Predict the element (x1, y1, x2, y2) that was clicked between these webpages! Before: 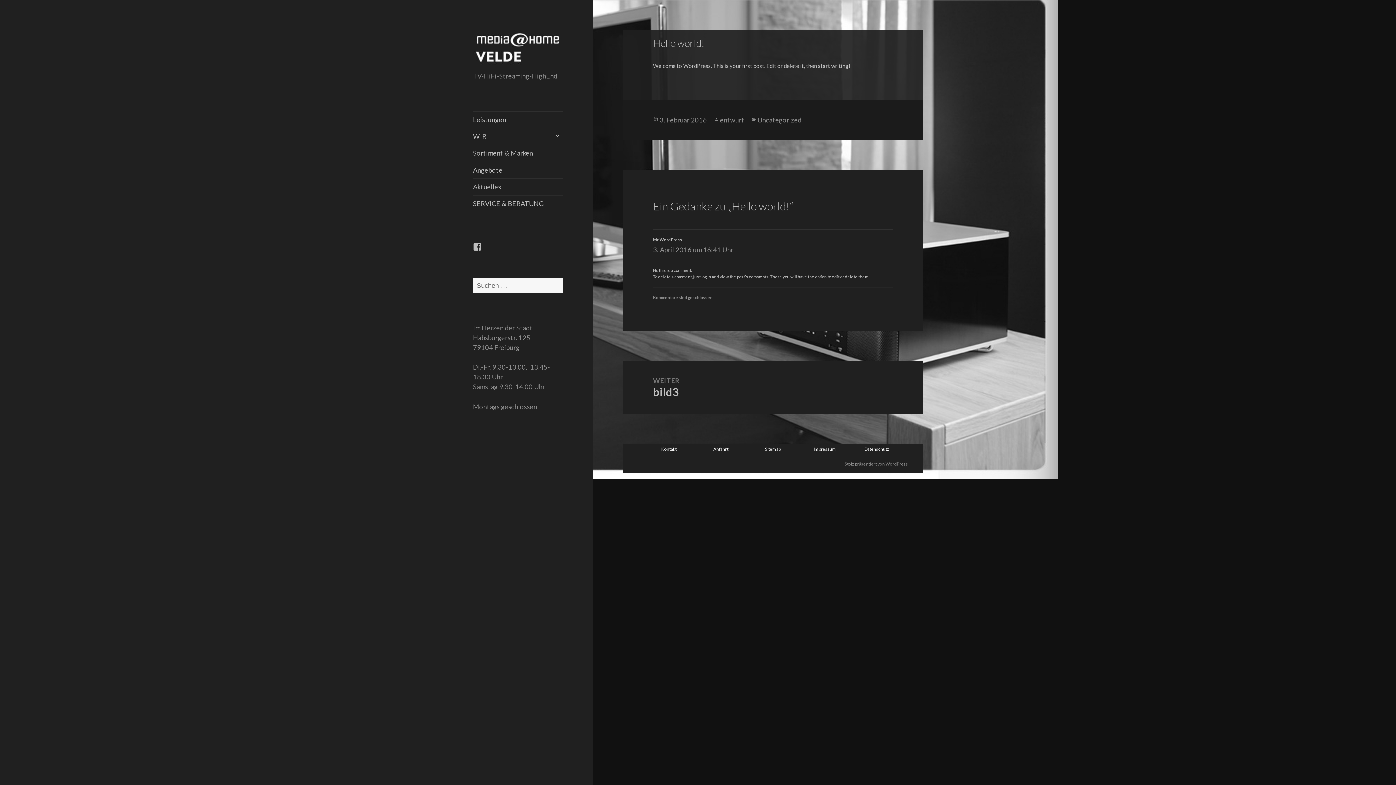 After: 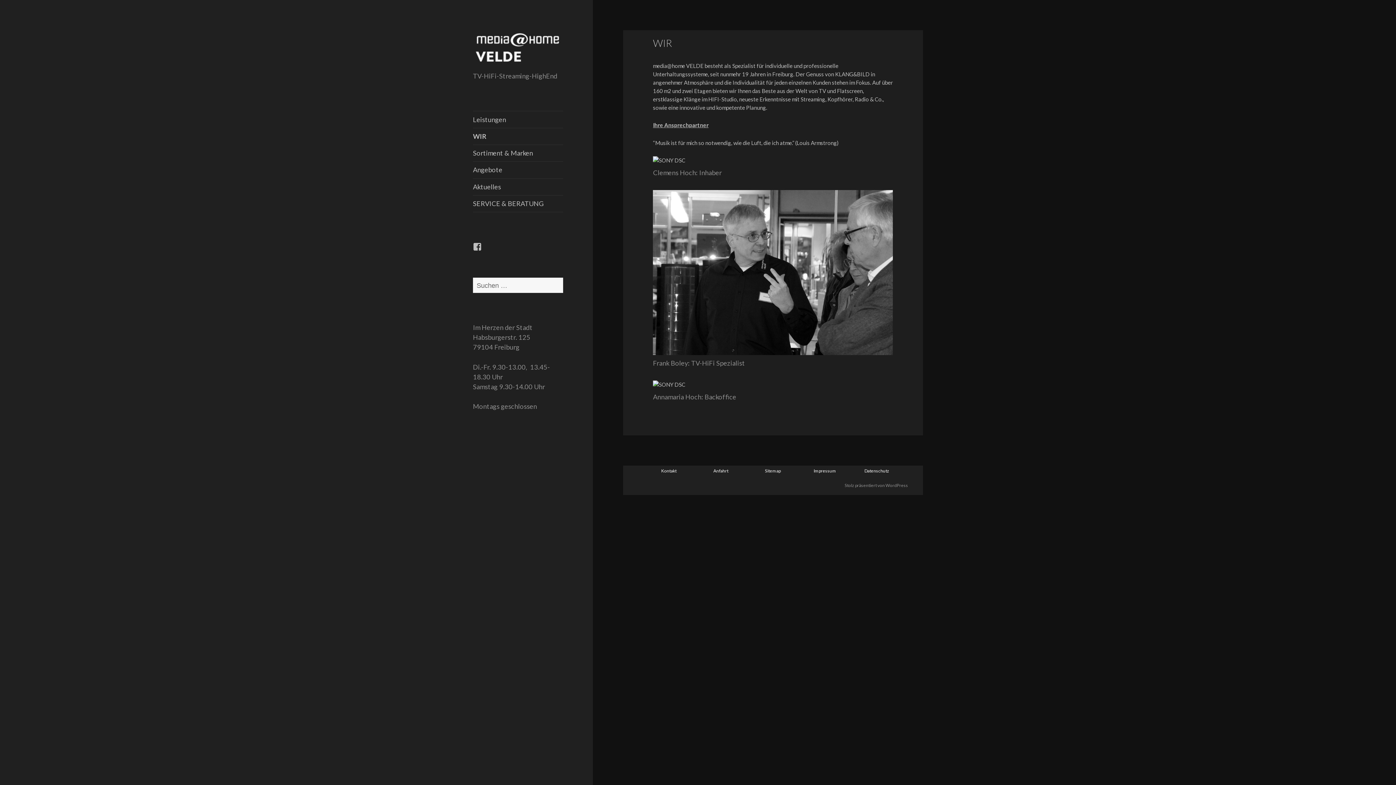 Action: bbox: (473, 128, 563, 144) label: WIR